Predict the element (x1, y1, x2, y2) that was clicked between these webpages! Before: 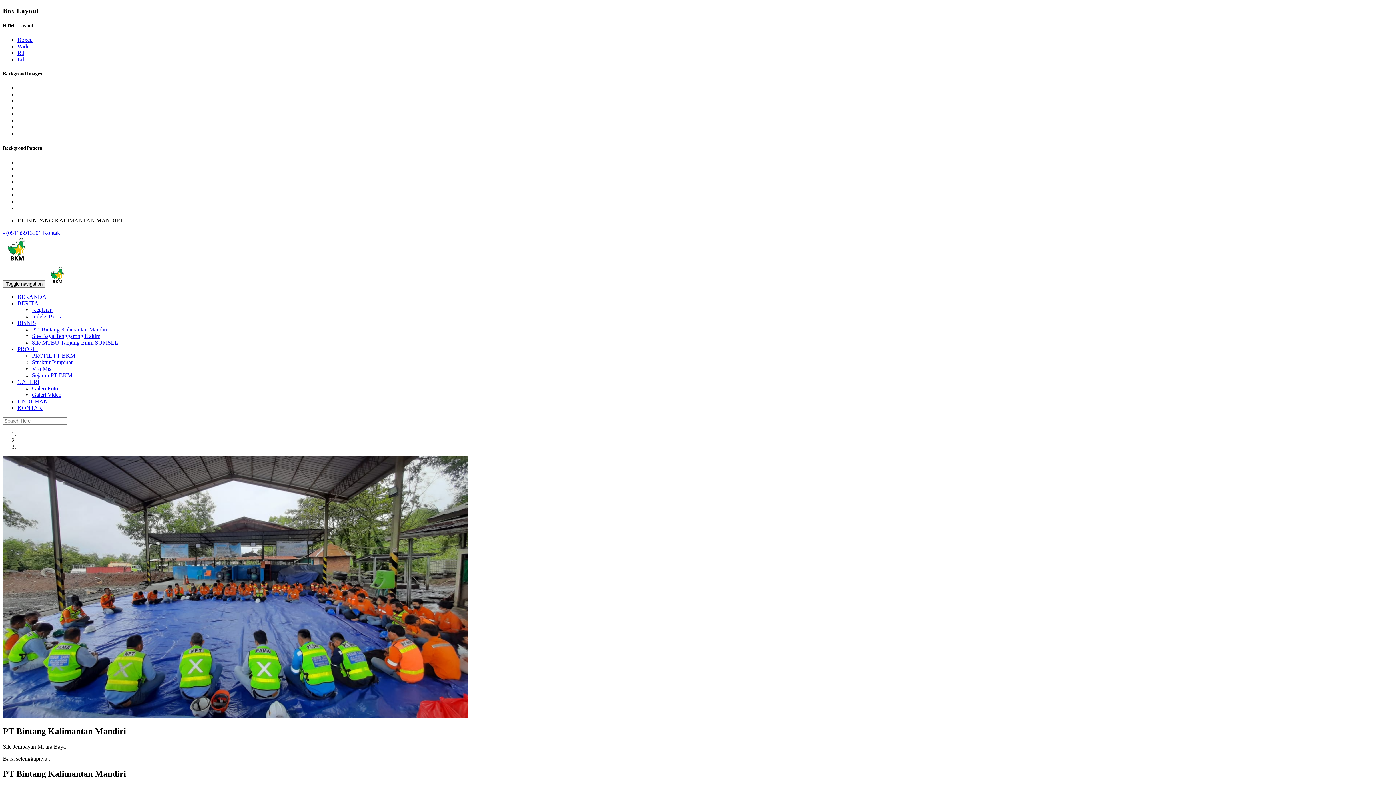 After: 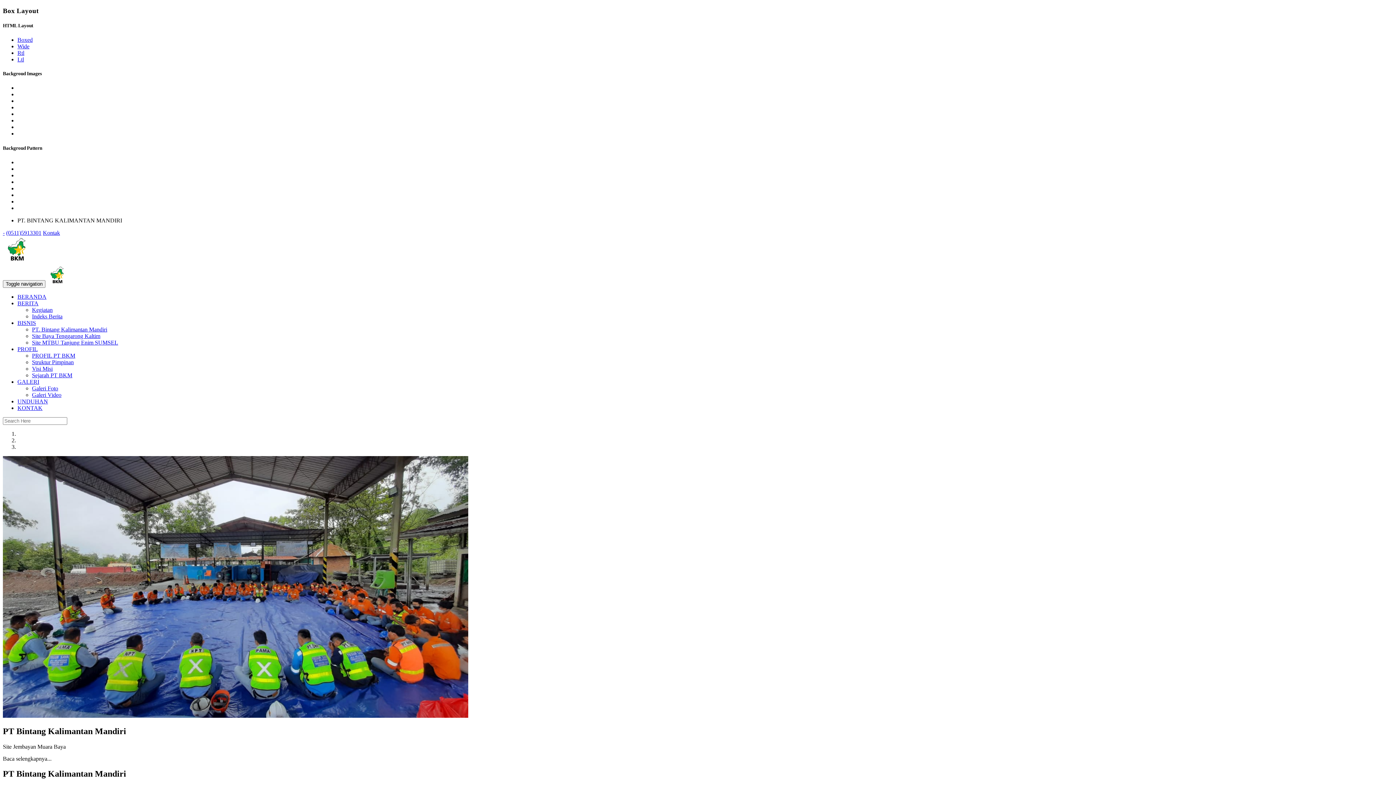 Action: bbox: (17, 293, 46, 299) label: BERANDA